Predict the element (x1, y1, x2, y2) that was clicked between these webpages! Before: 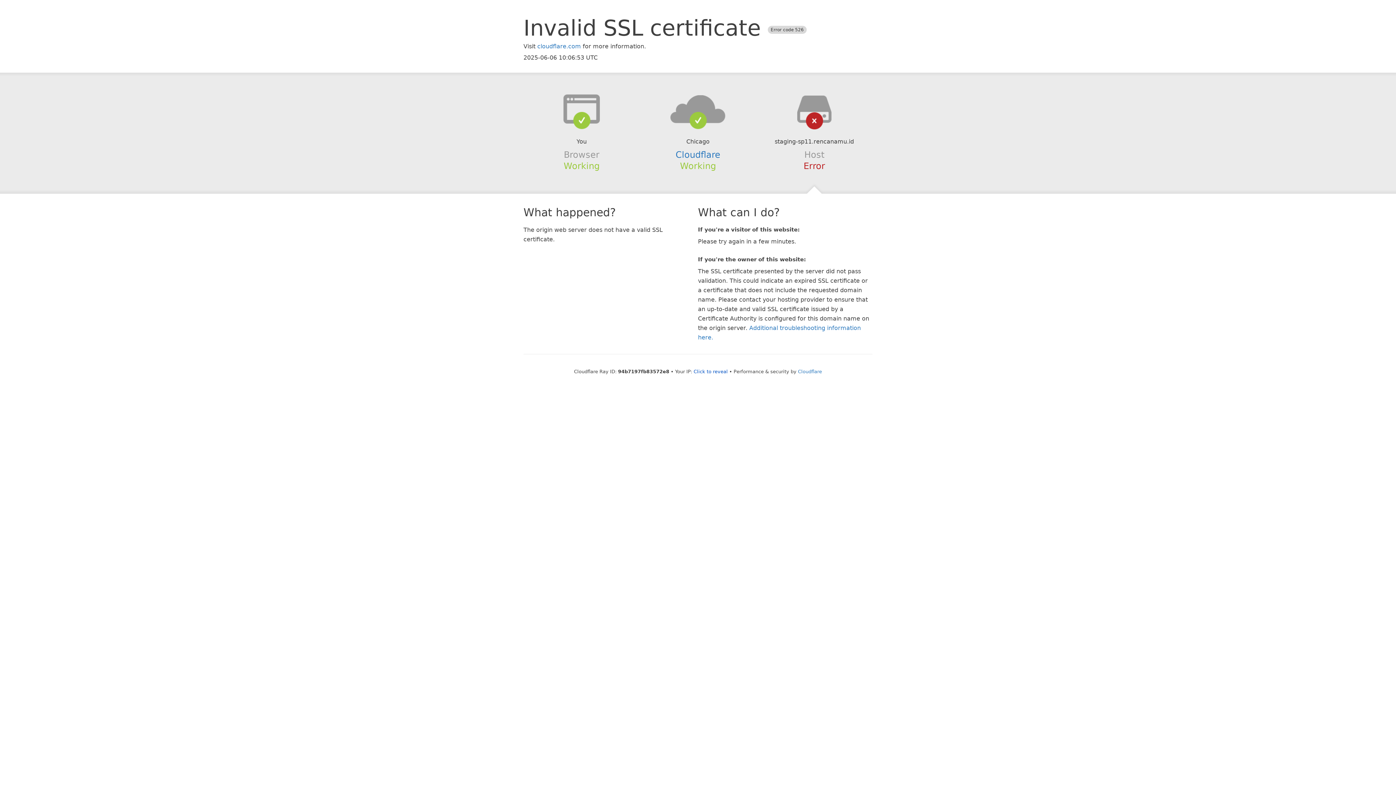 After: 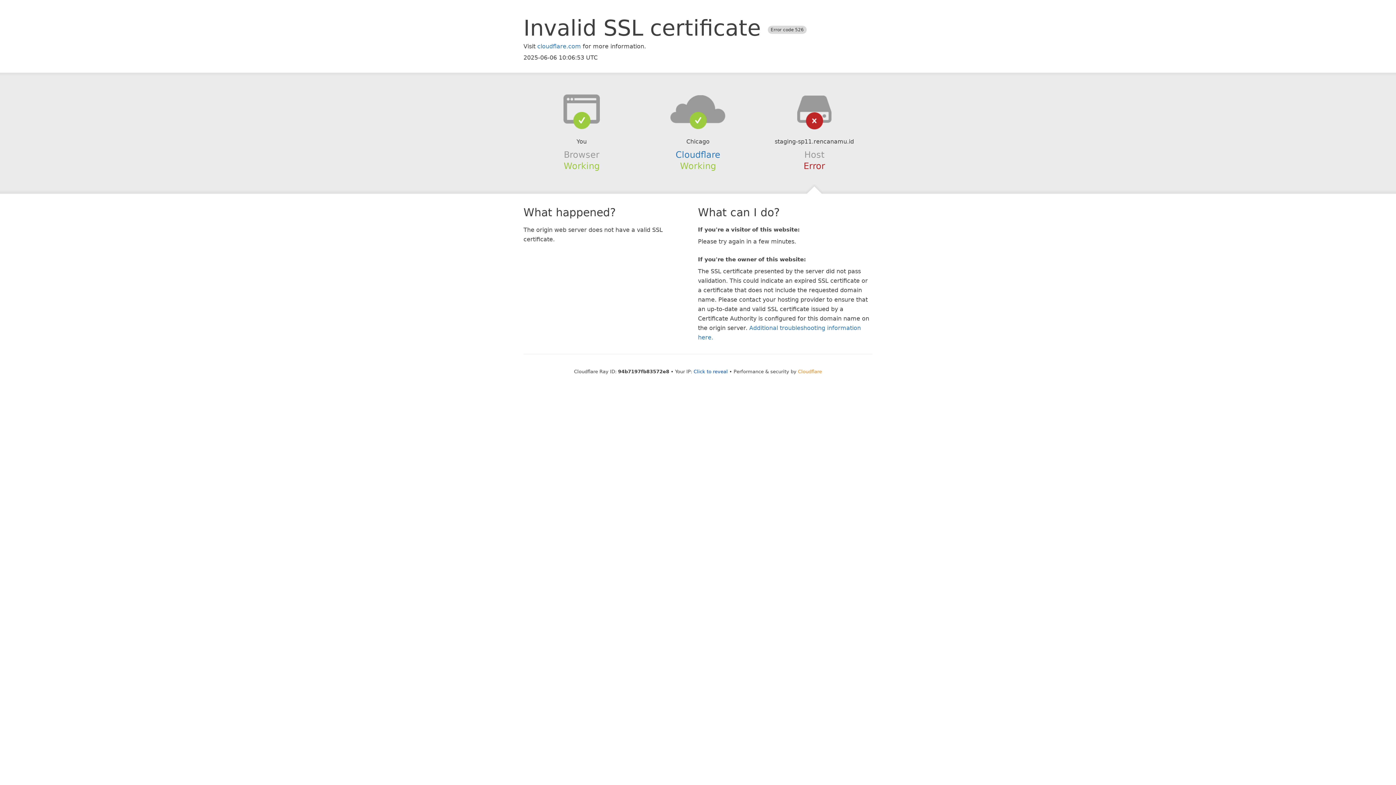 Action: label: Cloudflare bbox: (798, 368, 822, 374)